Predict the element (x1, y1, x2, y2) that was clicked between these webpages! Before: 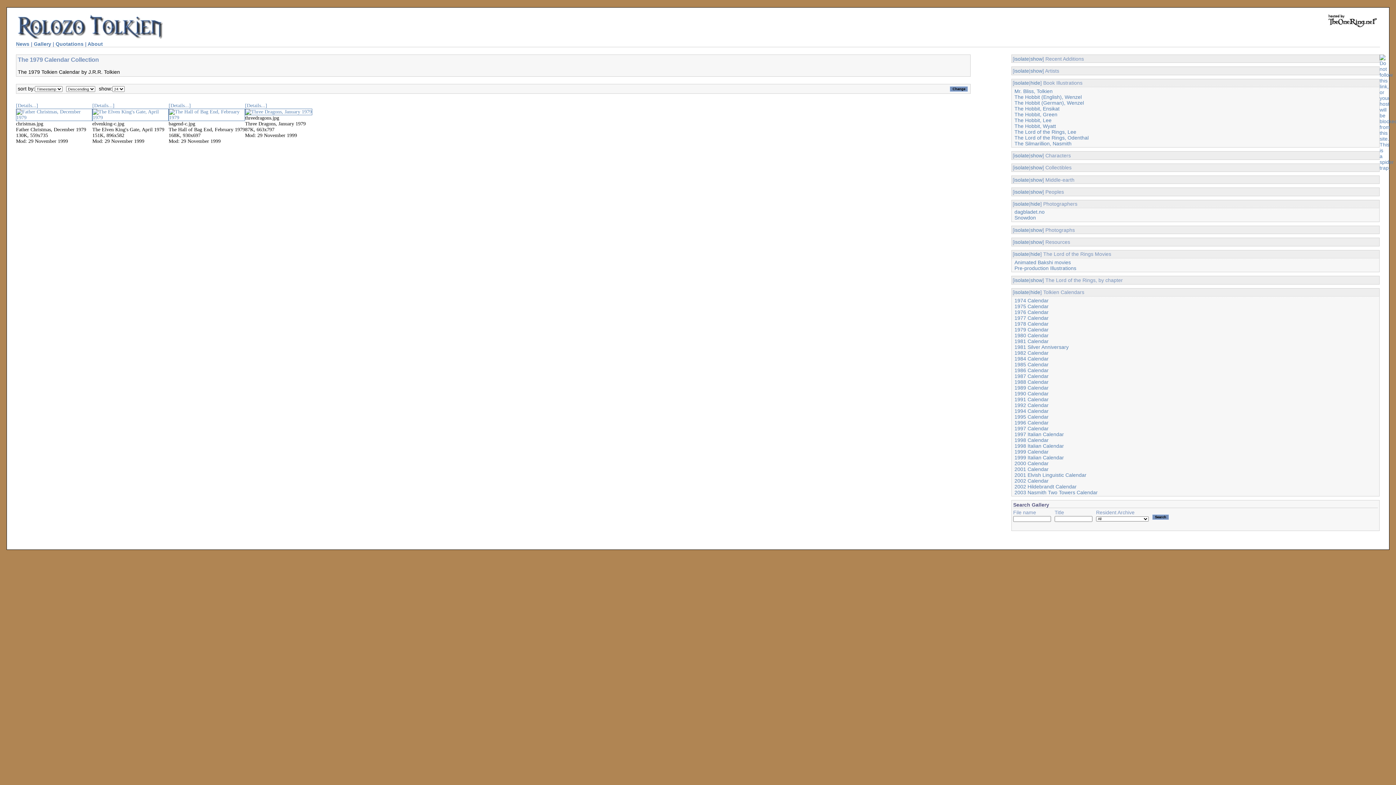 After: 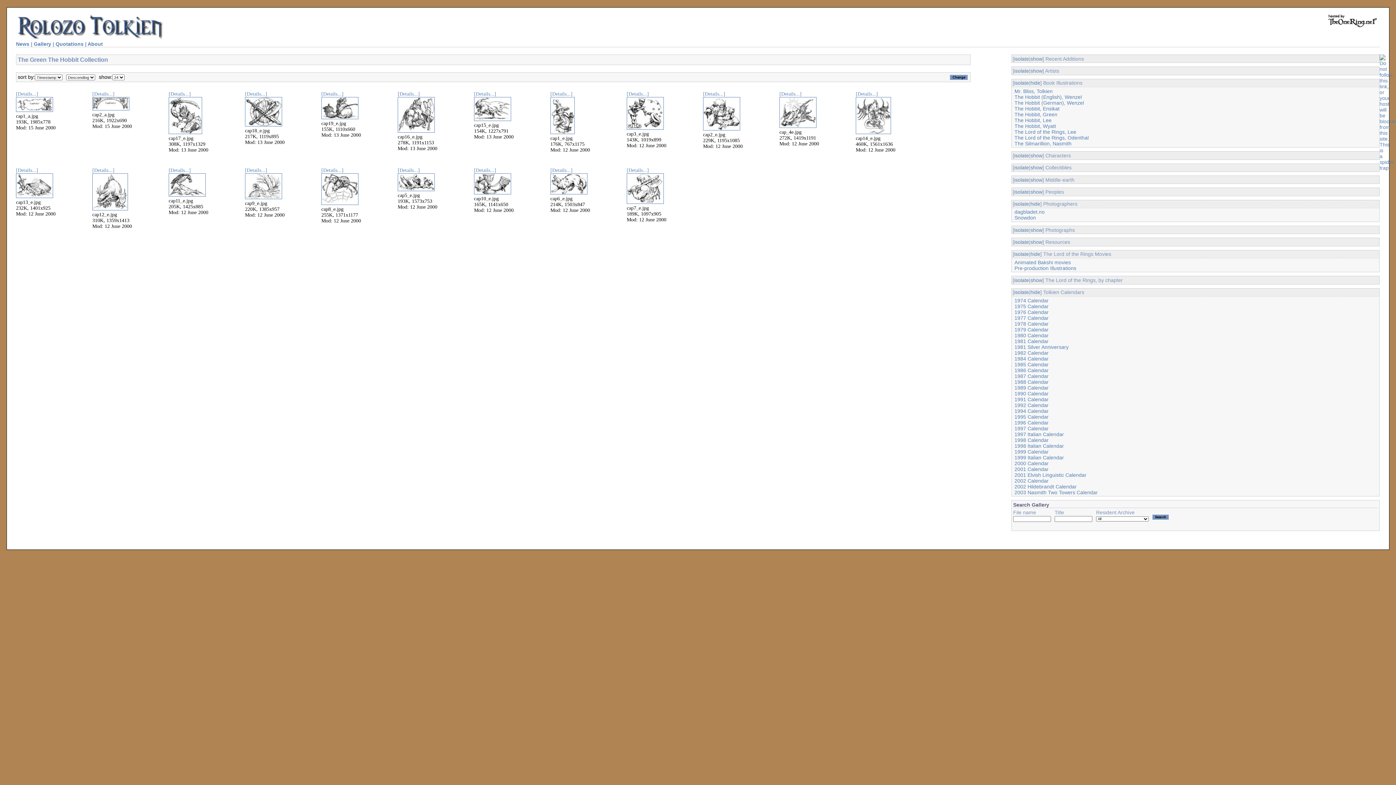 Action: label: The Hobbit, Green bbox: (1014, 111, 1057, 117)